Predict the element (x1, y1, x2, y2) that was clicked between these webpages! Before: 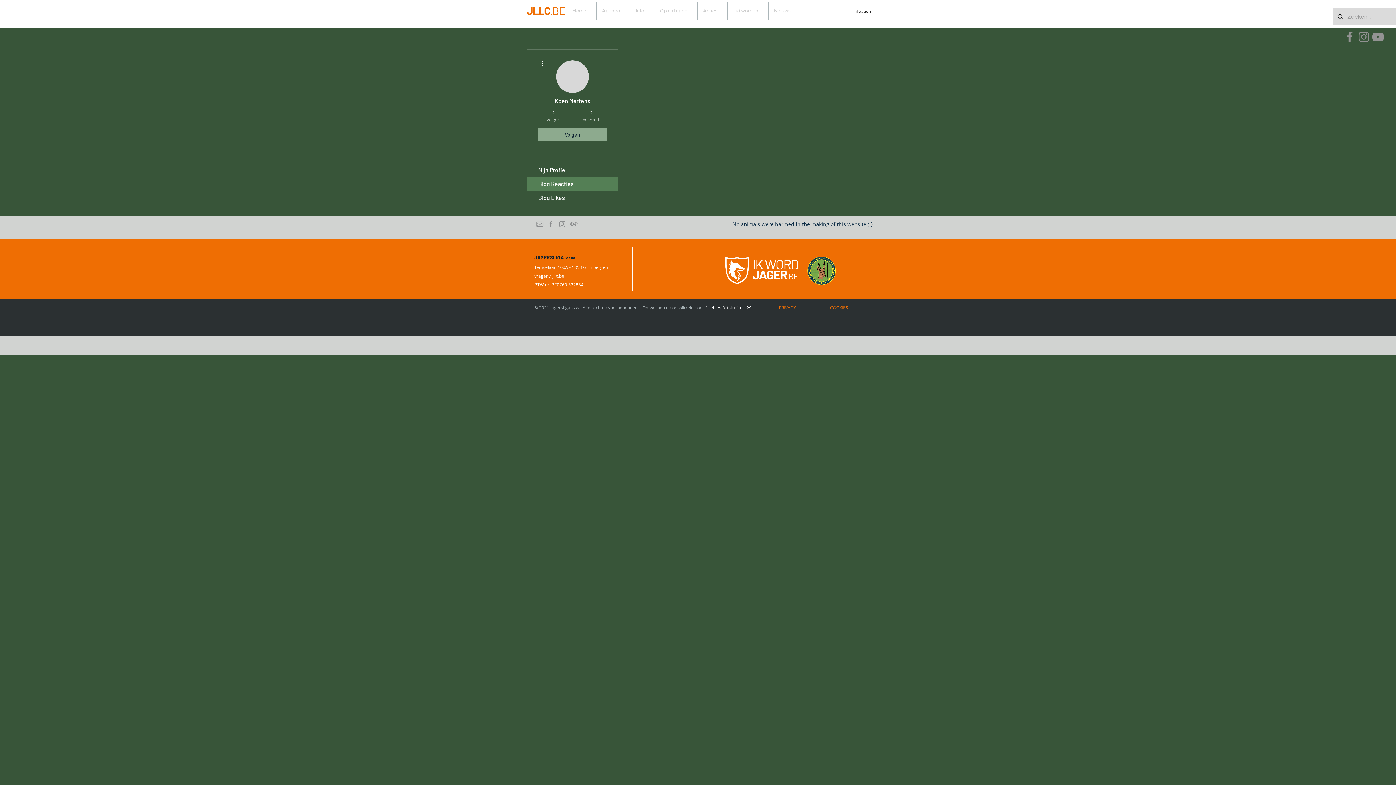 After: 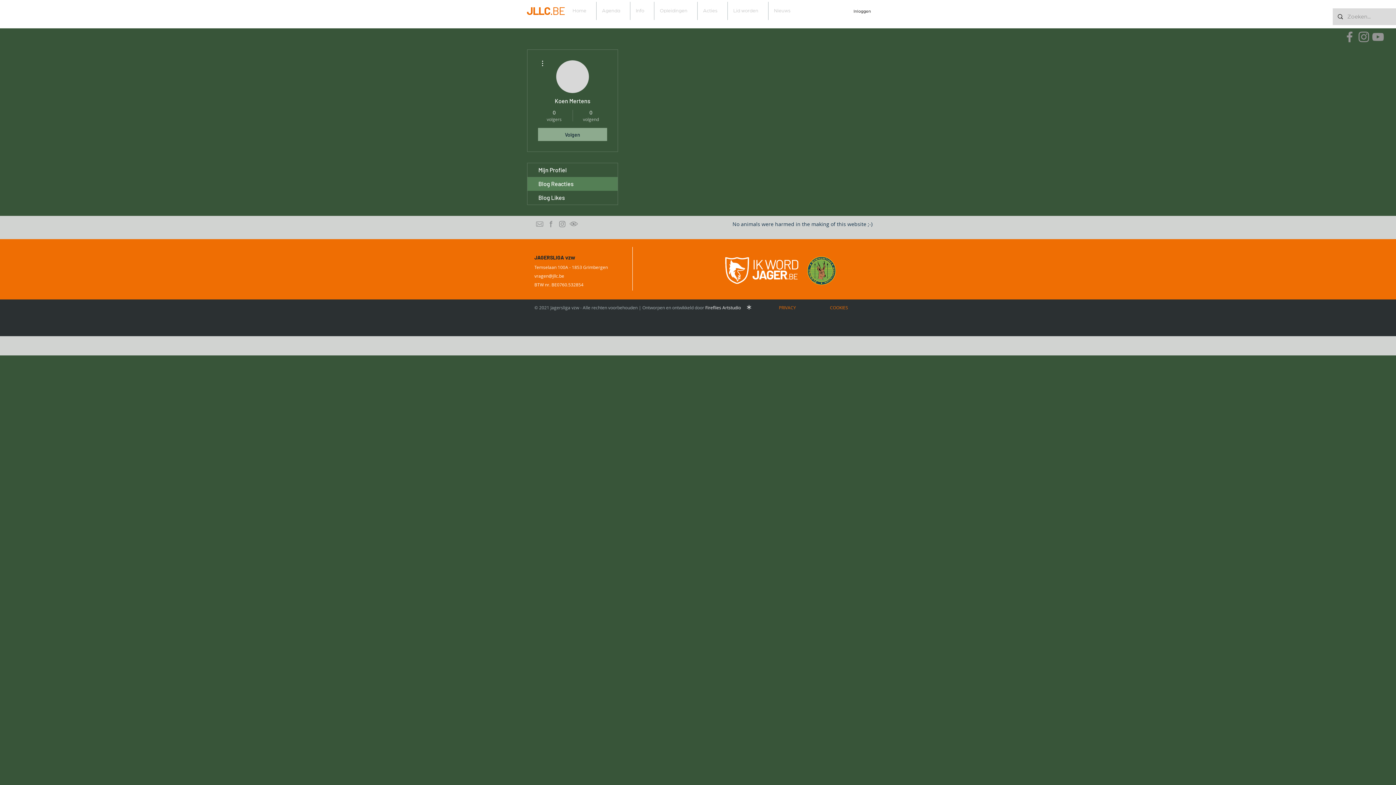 Action: bbox: (534, 218, 545, 229)